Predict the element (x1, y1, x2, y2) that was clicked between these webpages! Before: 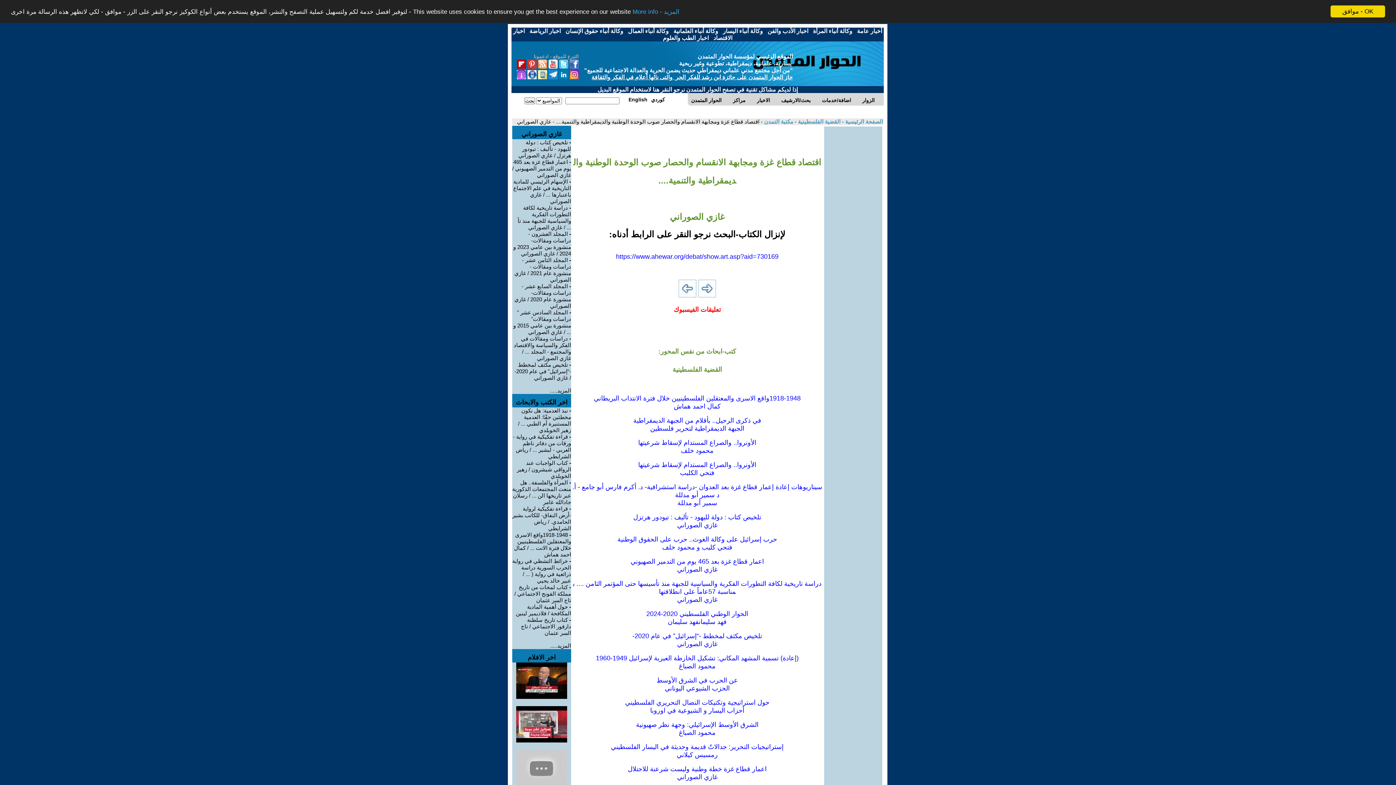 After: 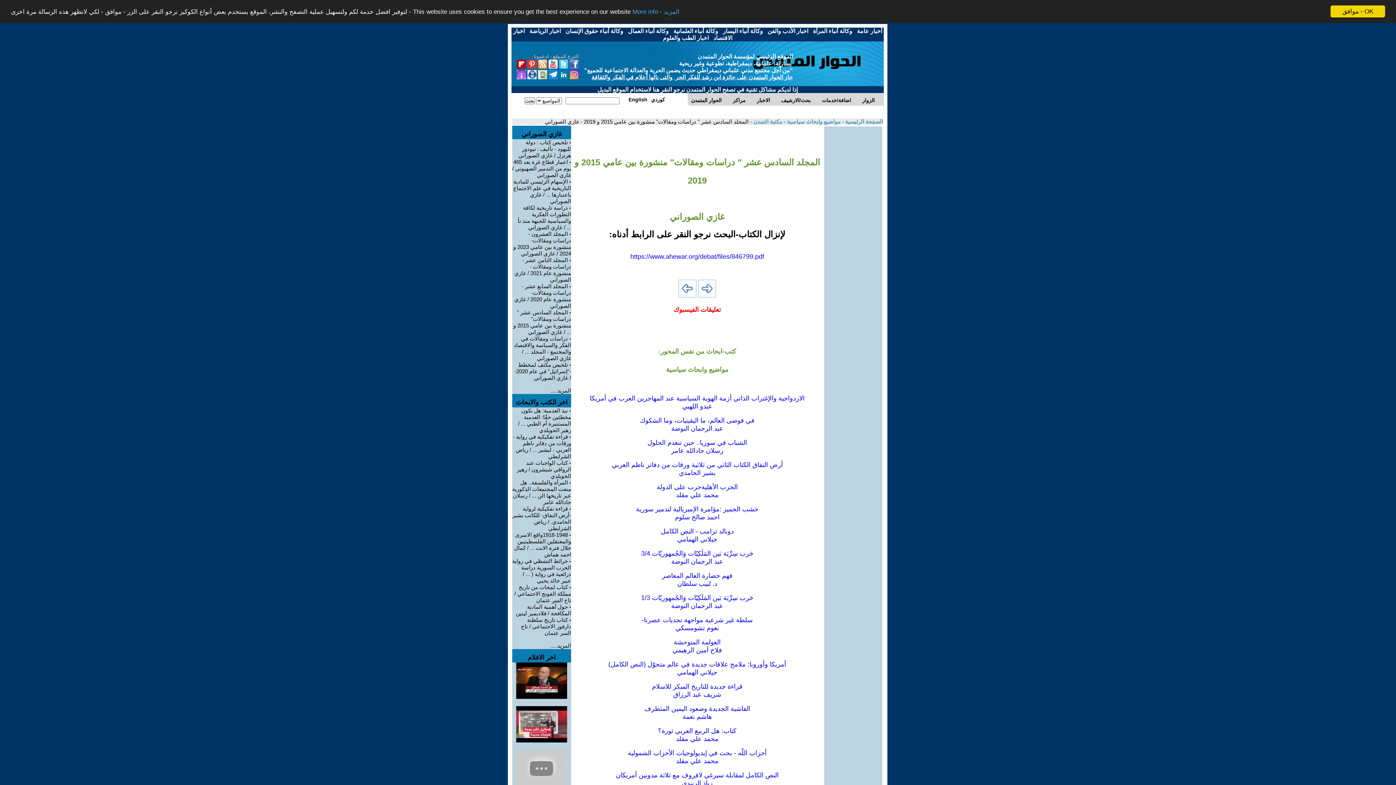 Action: bbox: (513, 309, 571, 335) label: المجلد السادس عشر " دراسات ومقالات" منشورة بين عامي 2015 و ... / غازي الصوراني